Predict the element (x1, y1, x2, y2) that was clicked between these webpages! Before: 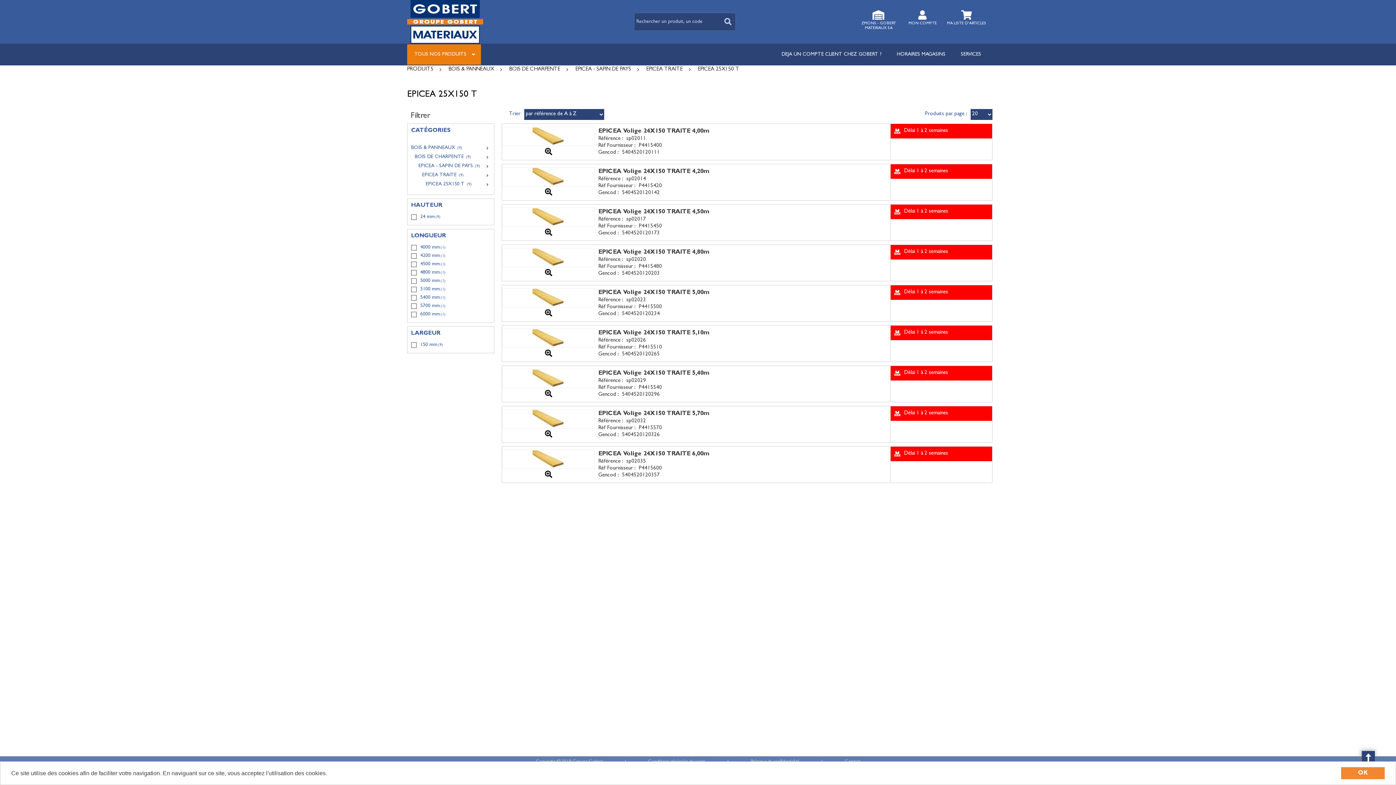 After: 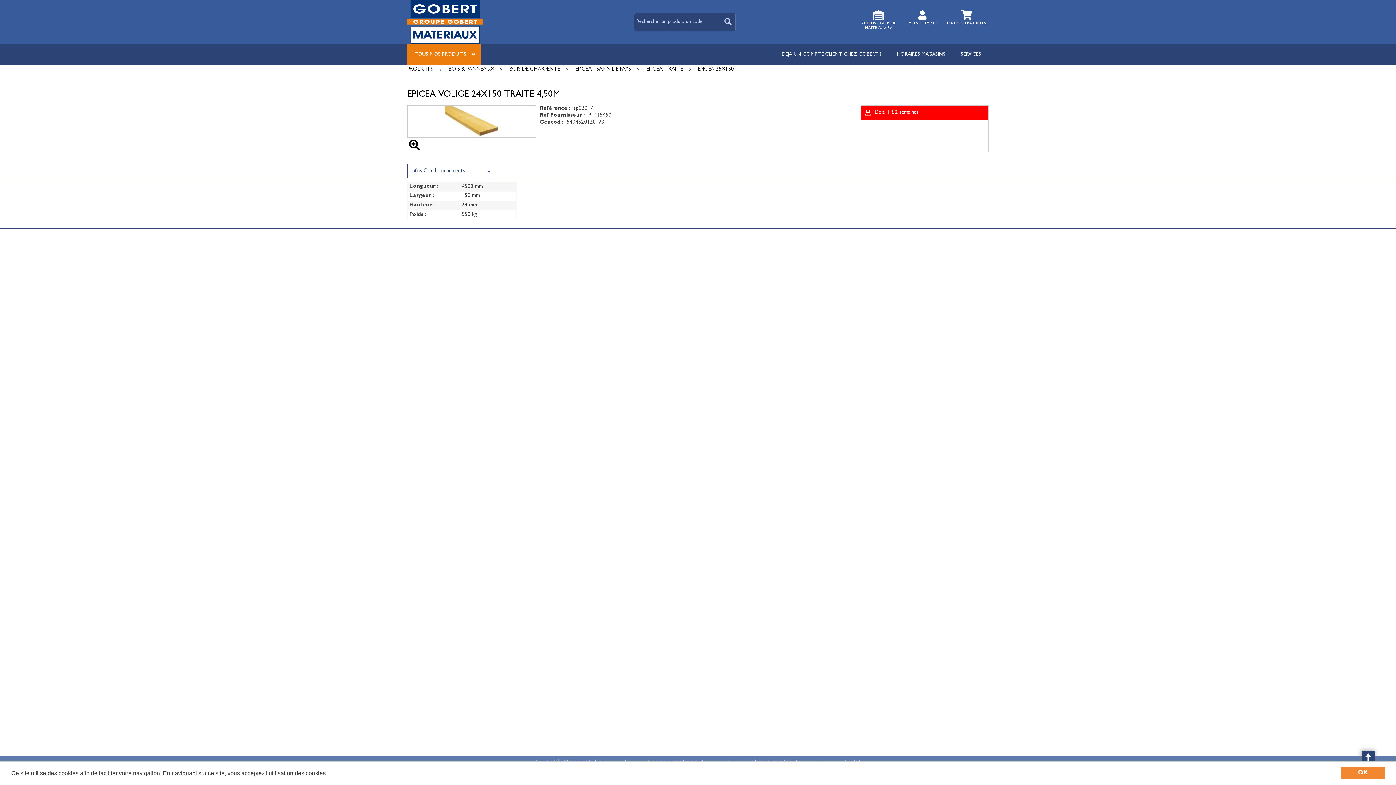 Action: bbox: (598, 208, 709, 216) label: EPICEA Volige 24X150 TRAITE 4,50m